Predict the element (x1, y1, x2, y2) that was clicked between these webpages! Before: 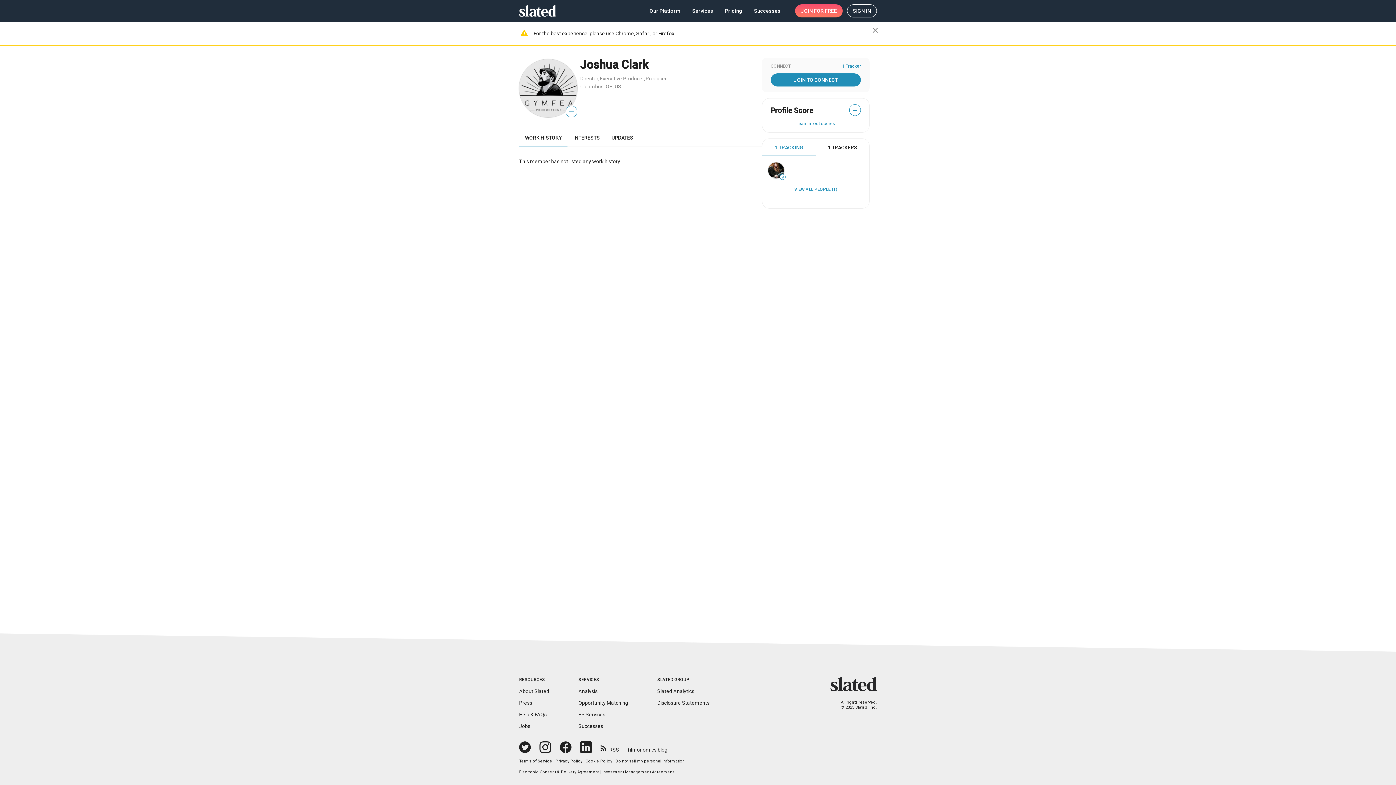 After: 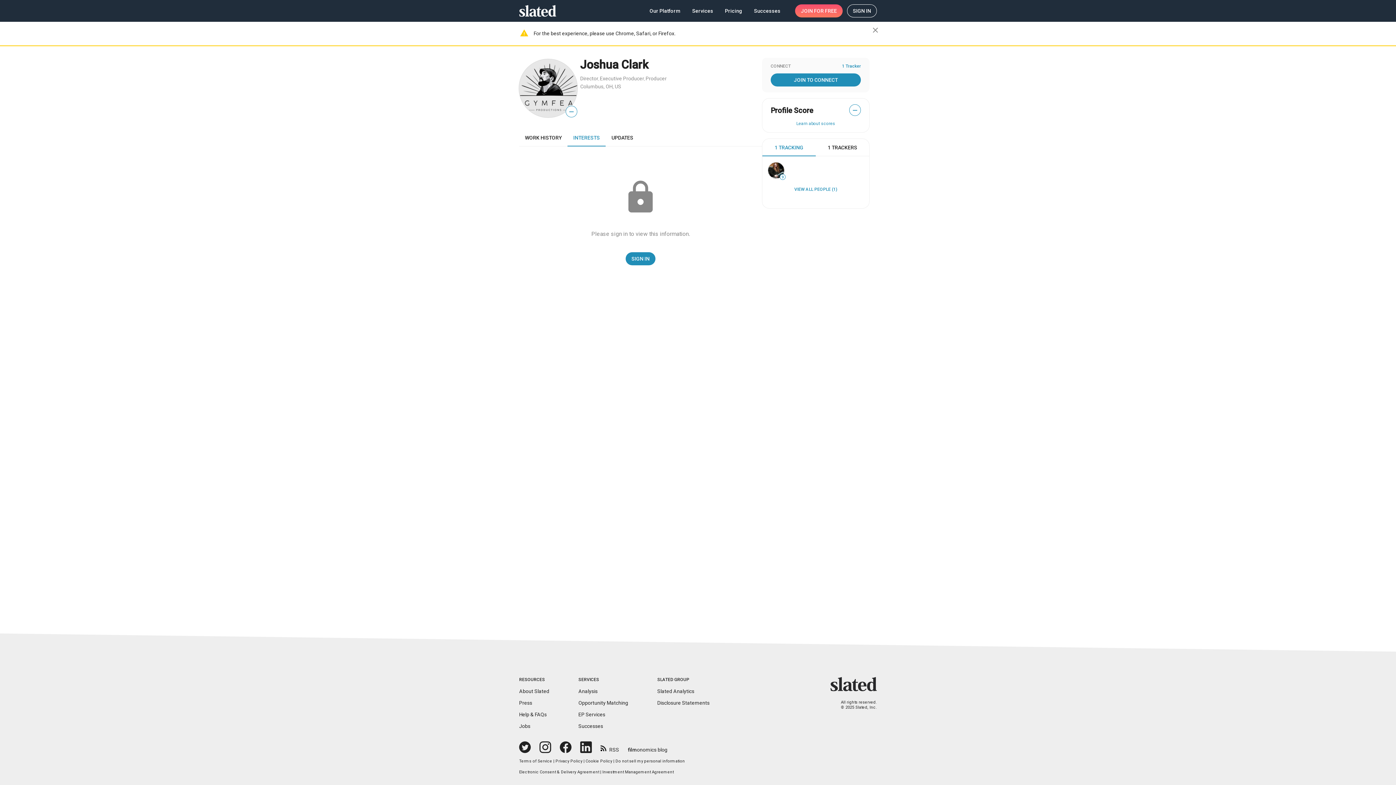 Action: label: INTERESTS bbox: (567, 129, 605, 146)